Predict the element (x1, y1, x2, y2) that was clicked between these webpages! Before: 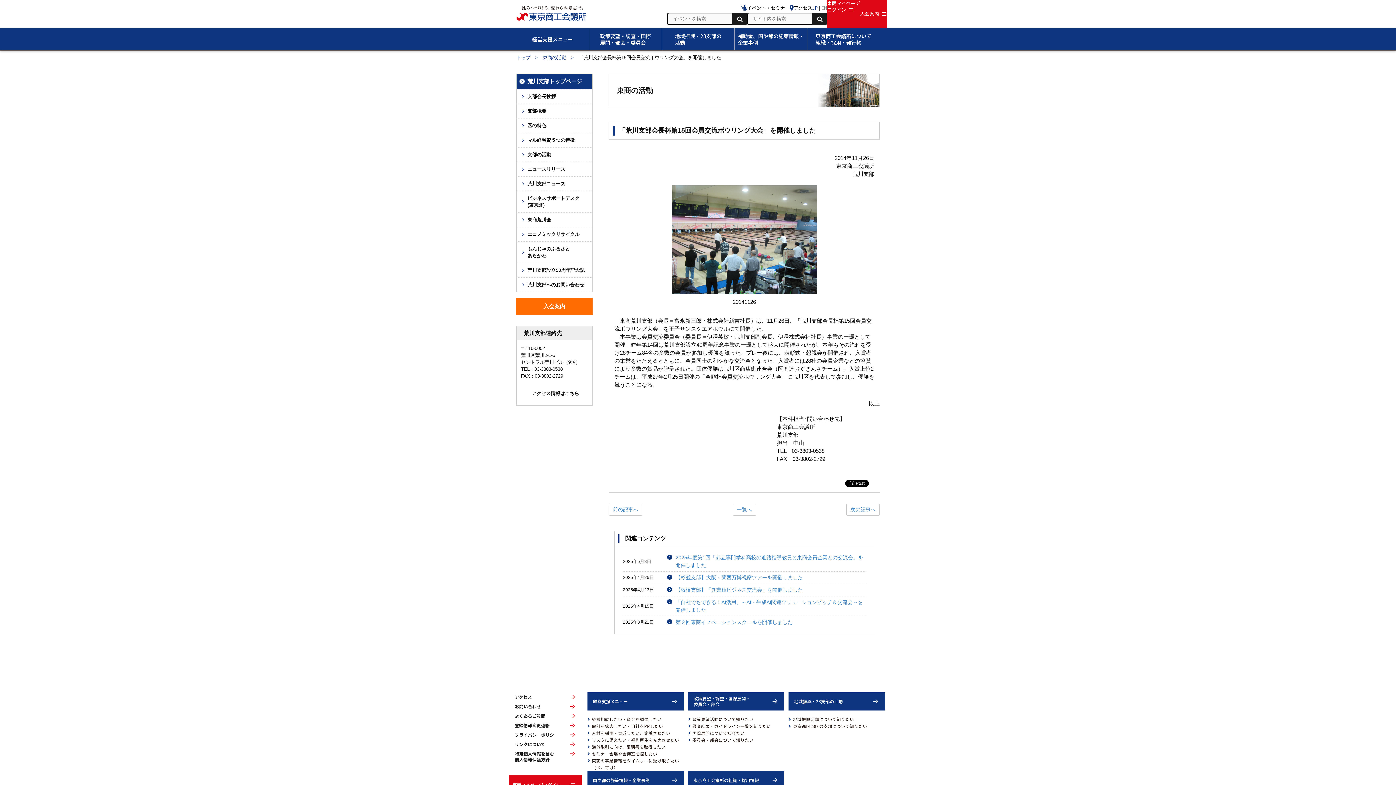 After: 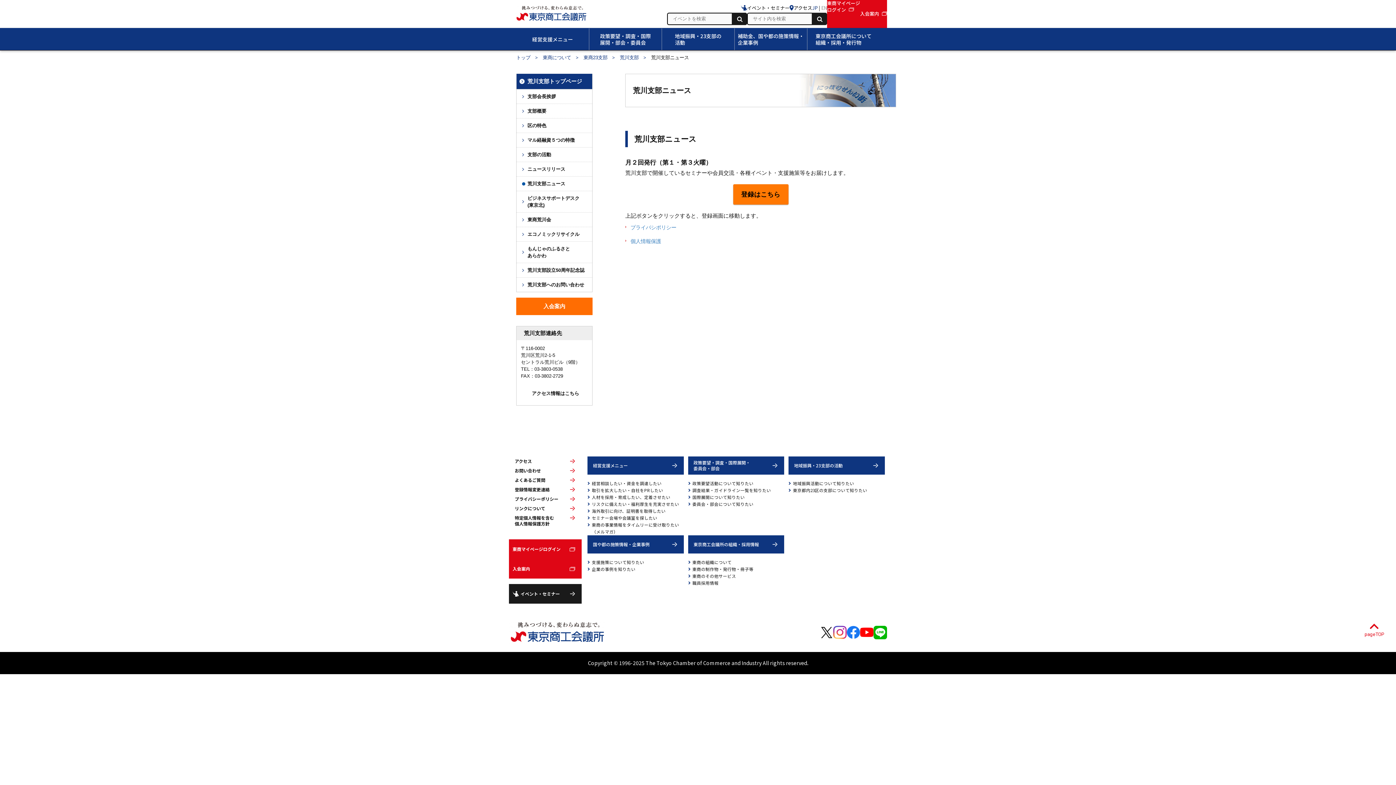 Action: bbox: (516, 176, 592, 190) label: 荒川支部ニュース